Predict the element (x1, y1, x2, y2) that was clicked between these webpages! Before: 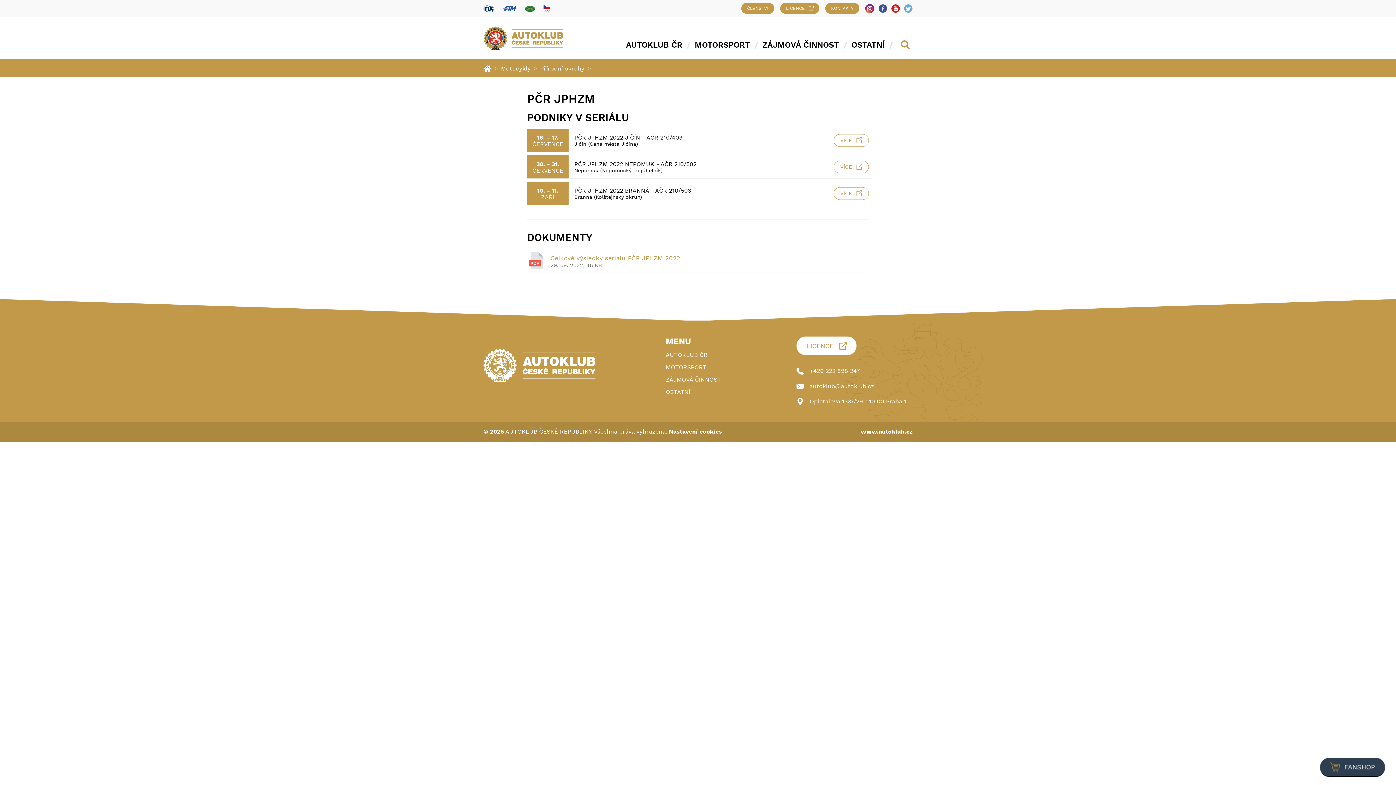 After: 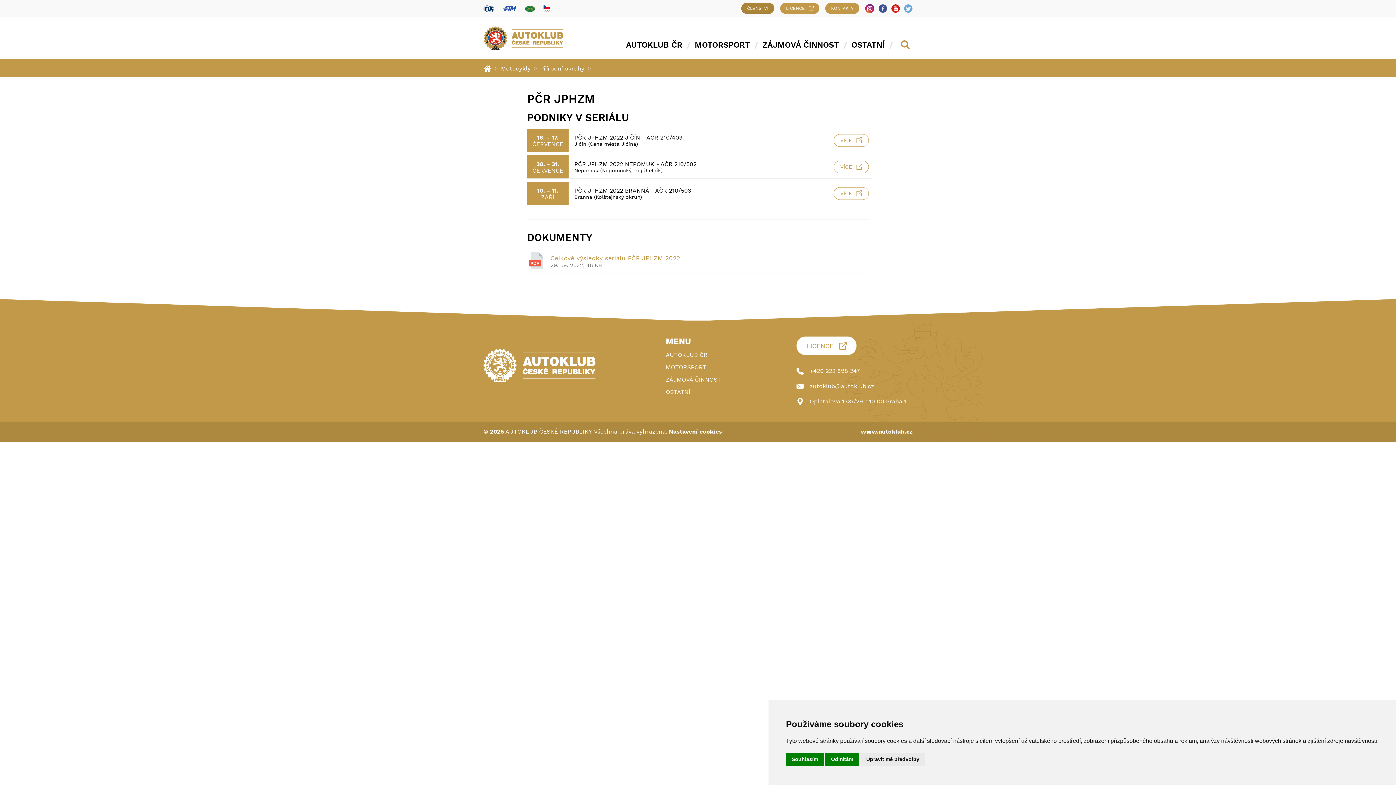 Action: bbox: (741, 2, 774, 13) label: ČLENSTVÍ